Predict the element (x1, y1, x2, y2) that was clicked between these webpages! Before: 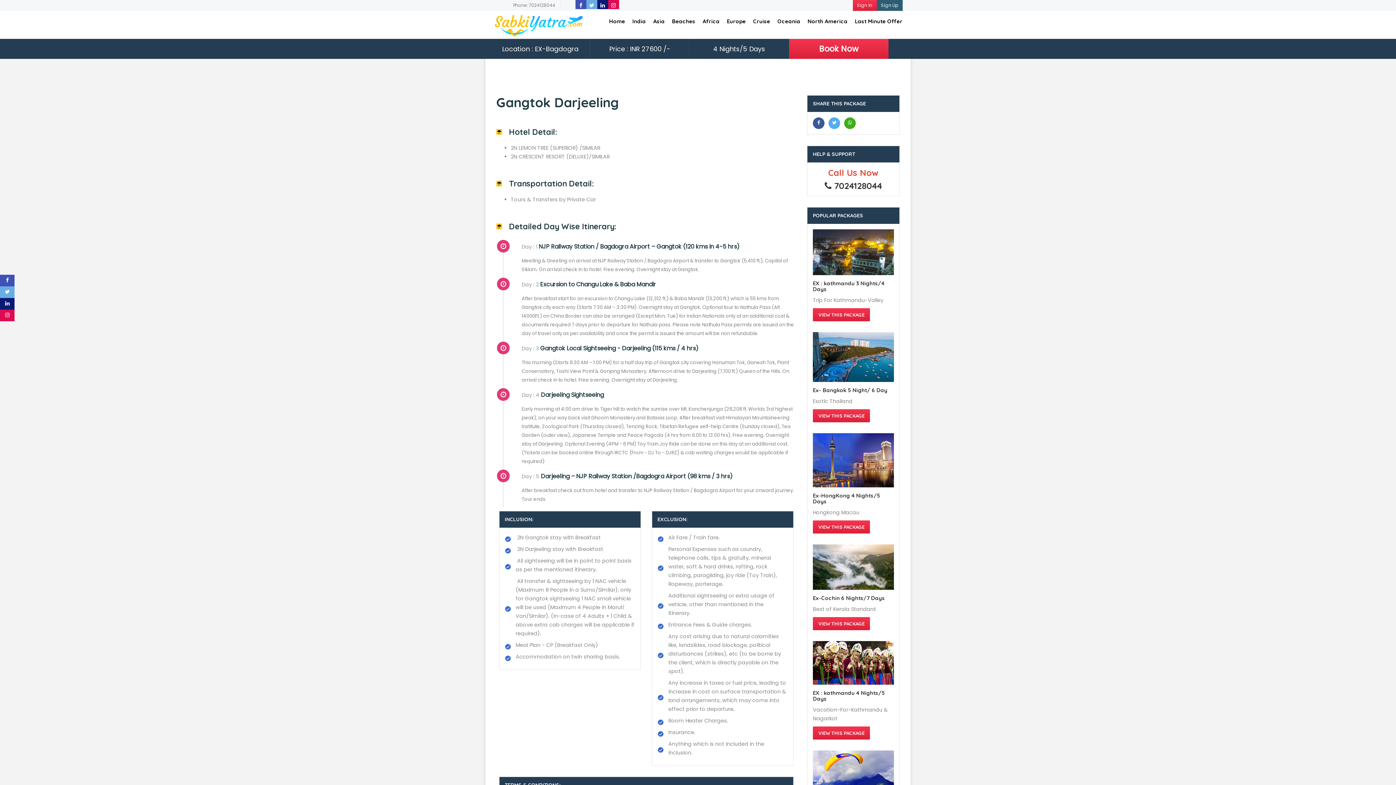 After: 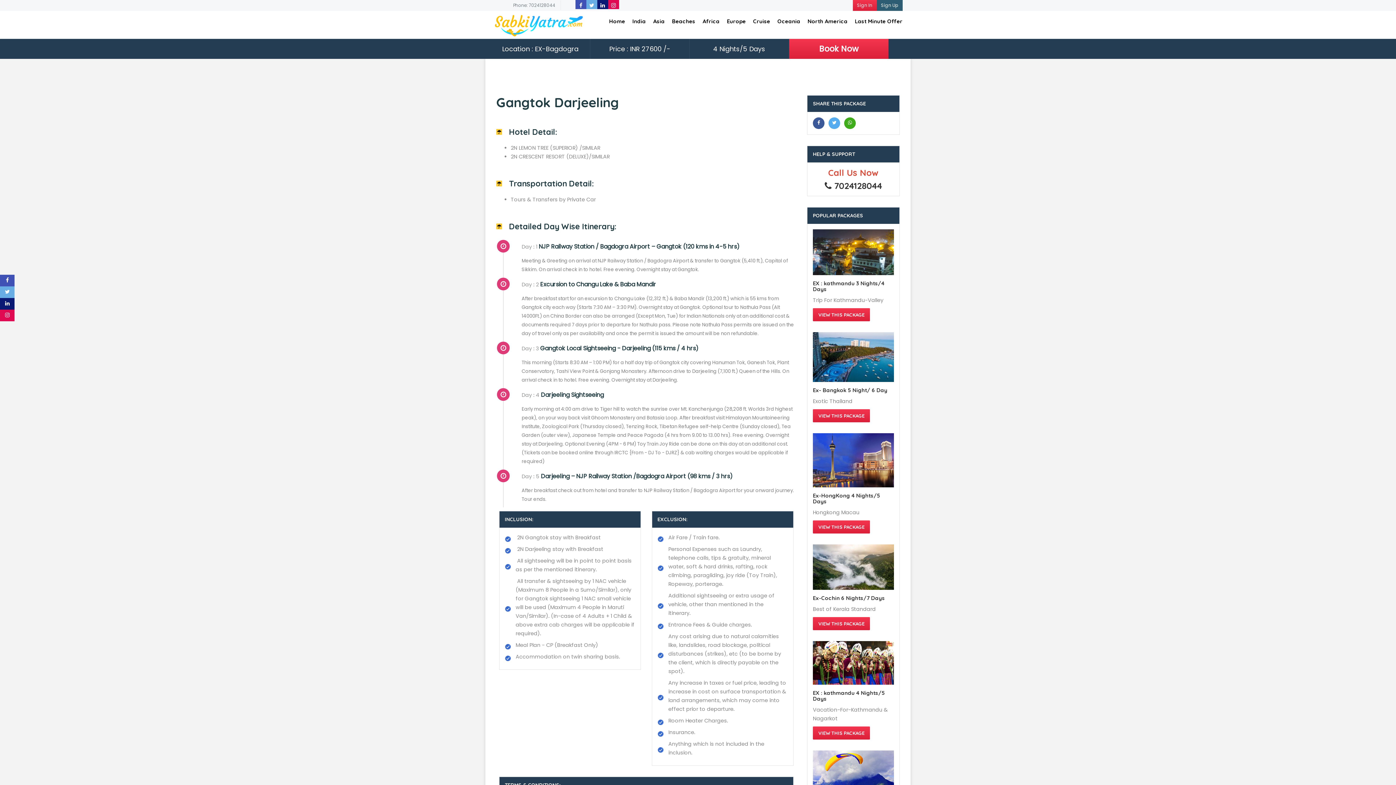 Action: bbox: (608, 1, 619, 9)